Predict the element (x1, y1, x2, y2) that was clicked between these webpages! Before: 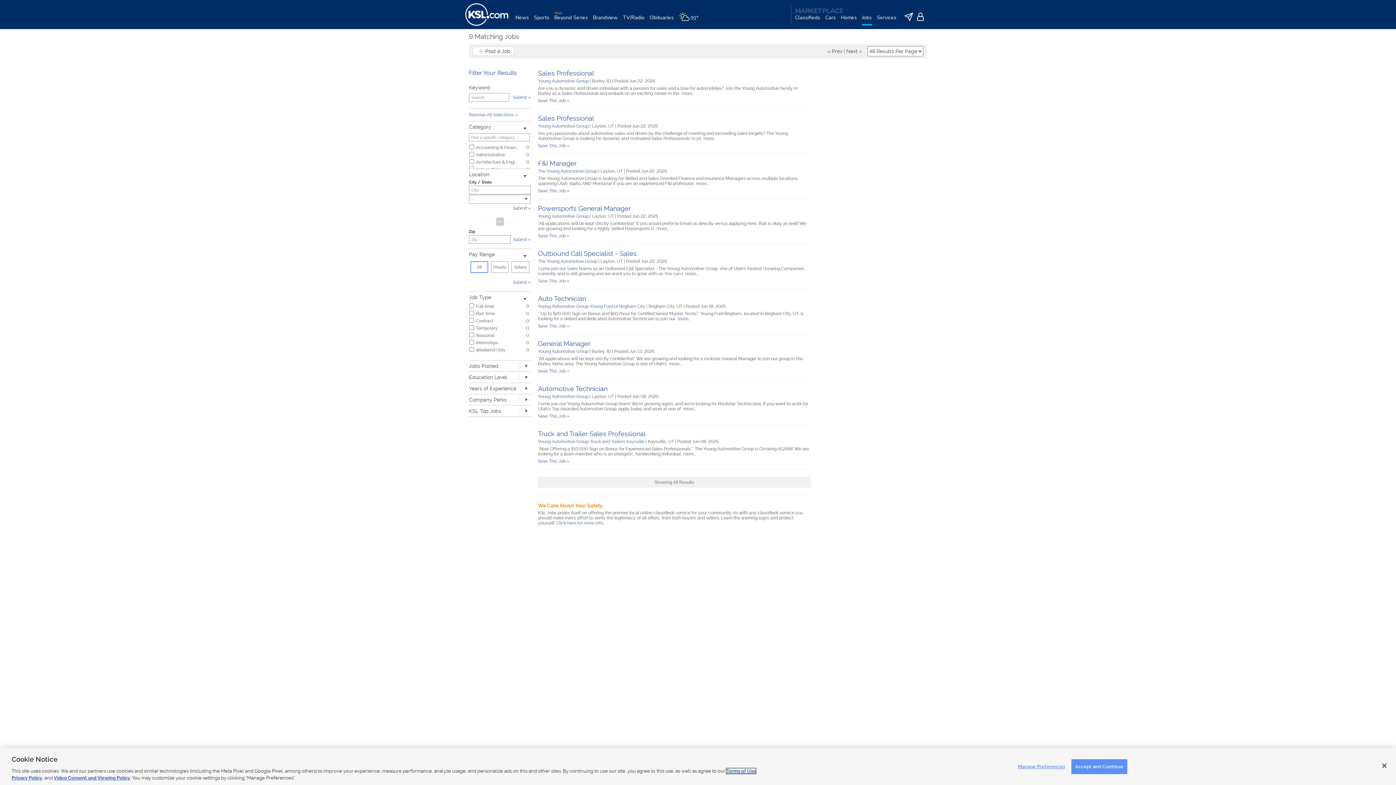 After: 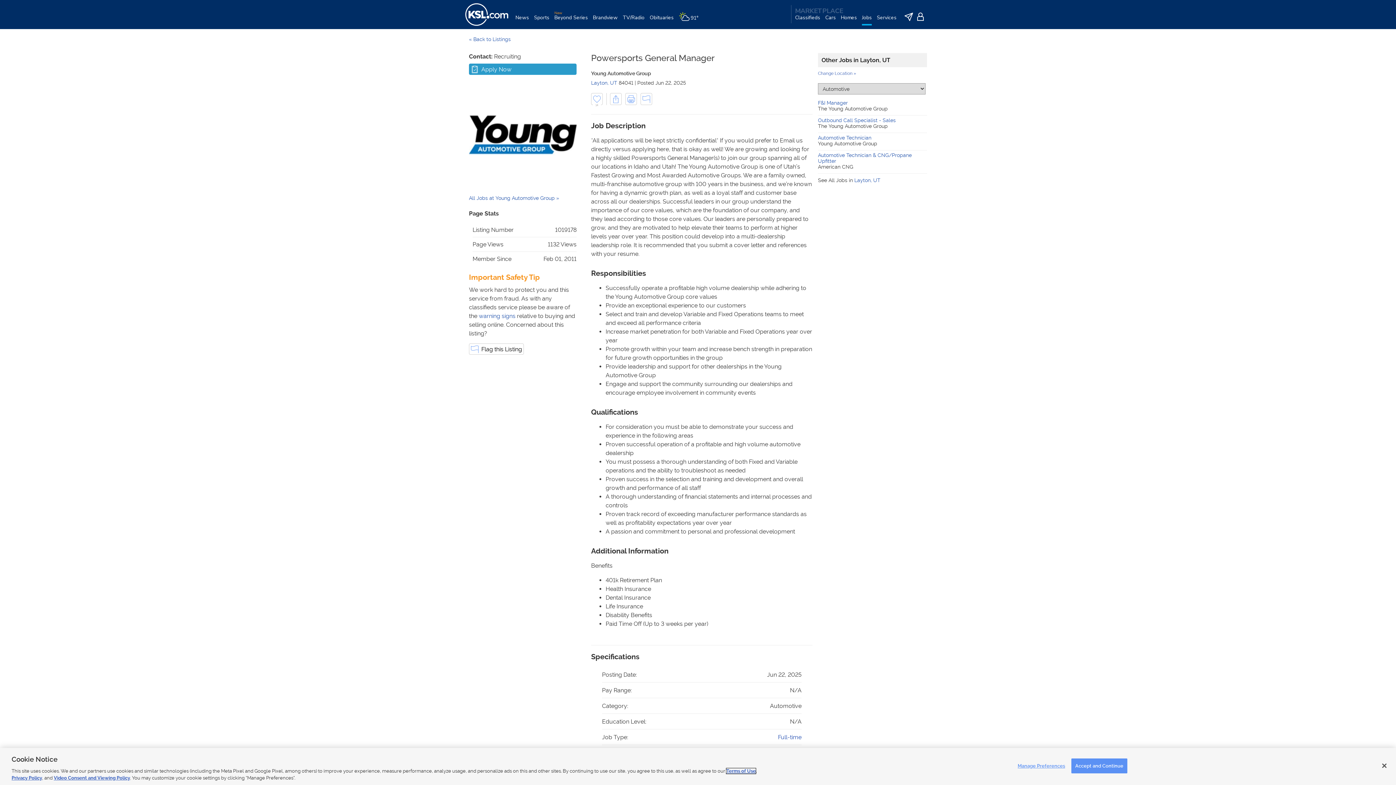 Action: bbox: (538, 204, 630, 212) label: Powersports General Manager